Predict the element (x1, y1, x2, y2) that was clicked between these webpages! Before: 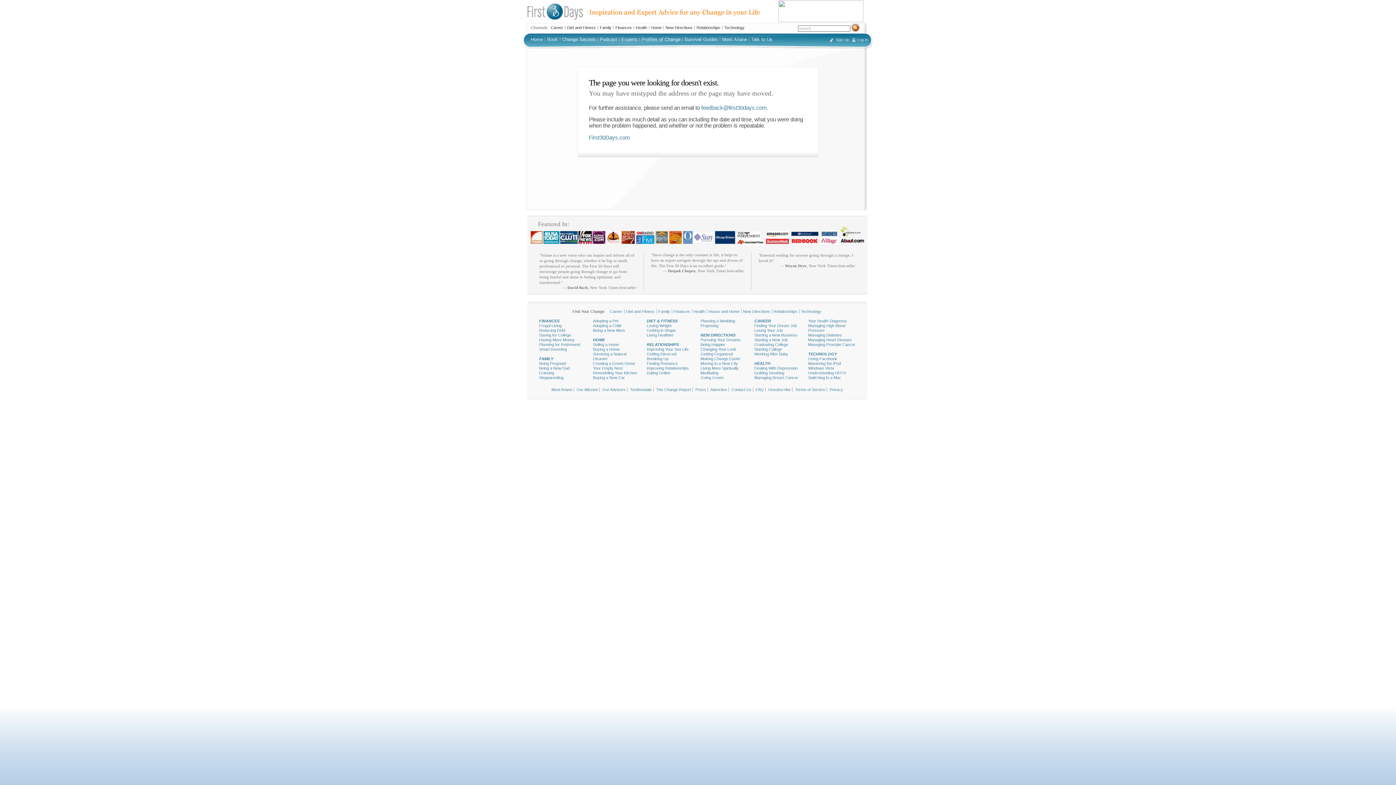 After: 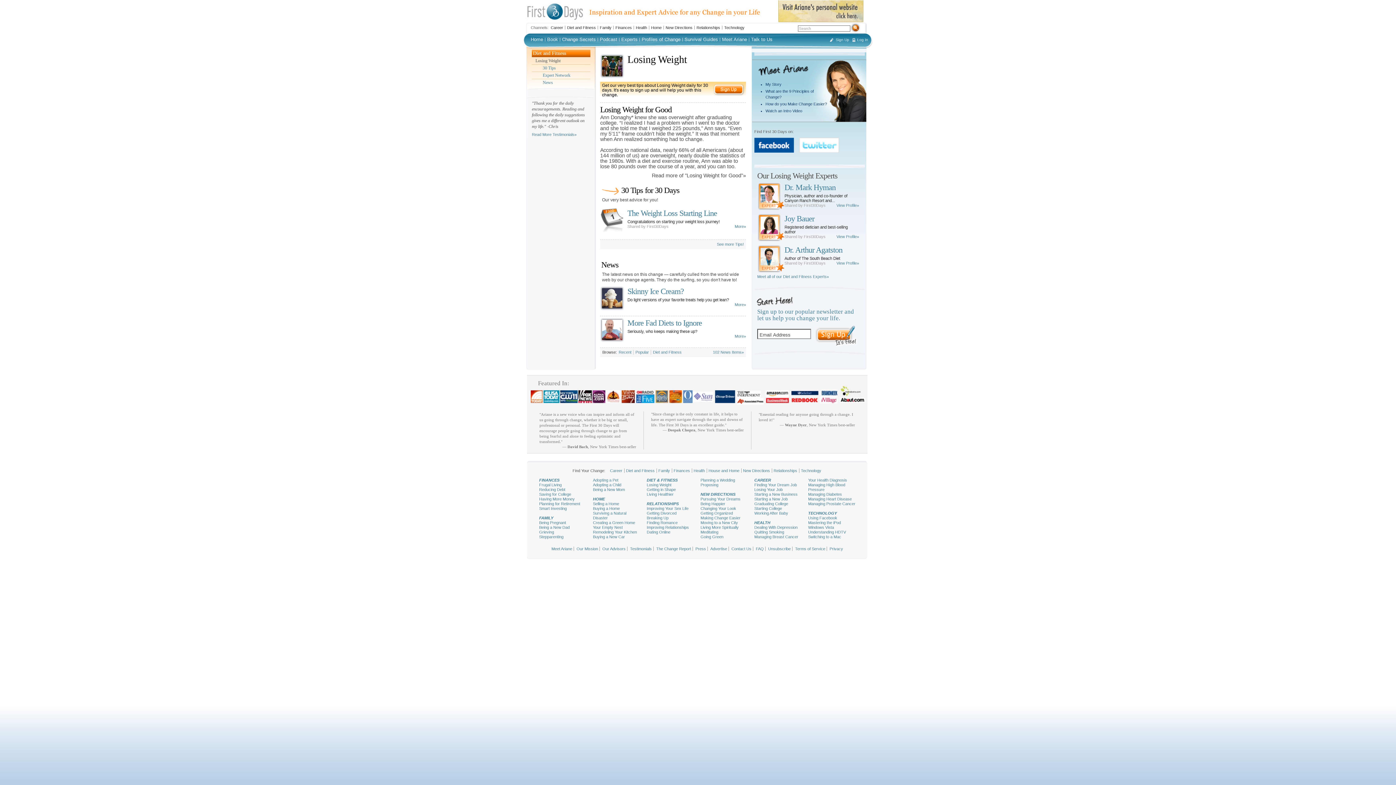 Action: label: Losing Weight bbox: (646, 323, 694, 328)